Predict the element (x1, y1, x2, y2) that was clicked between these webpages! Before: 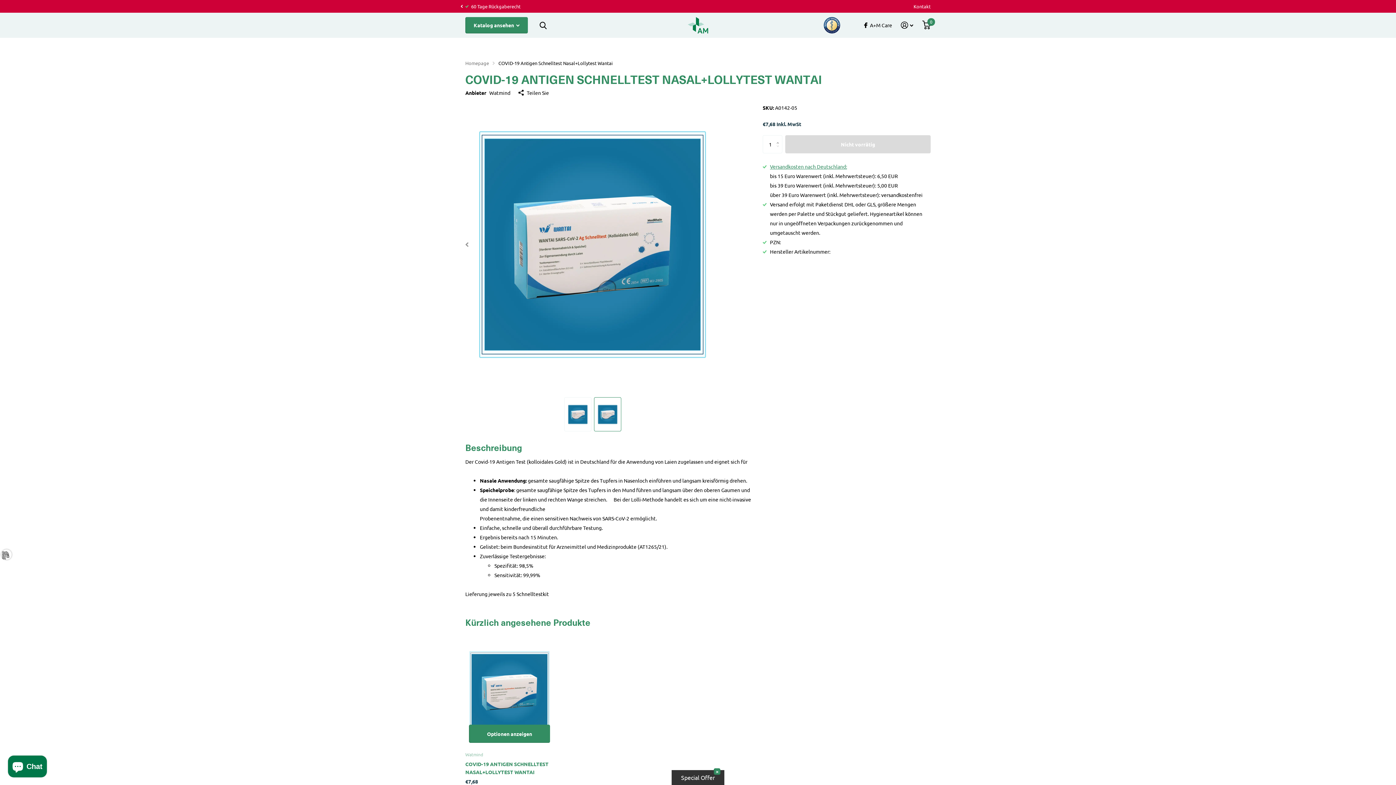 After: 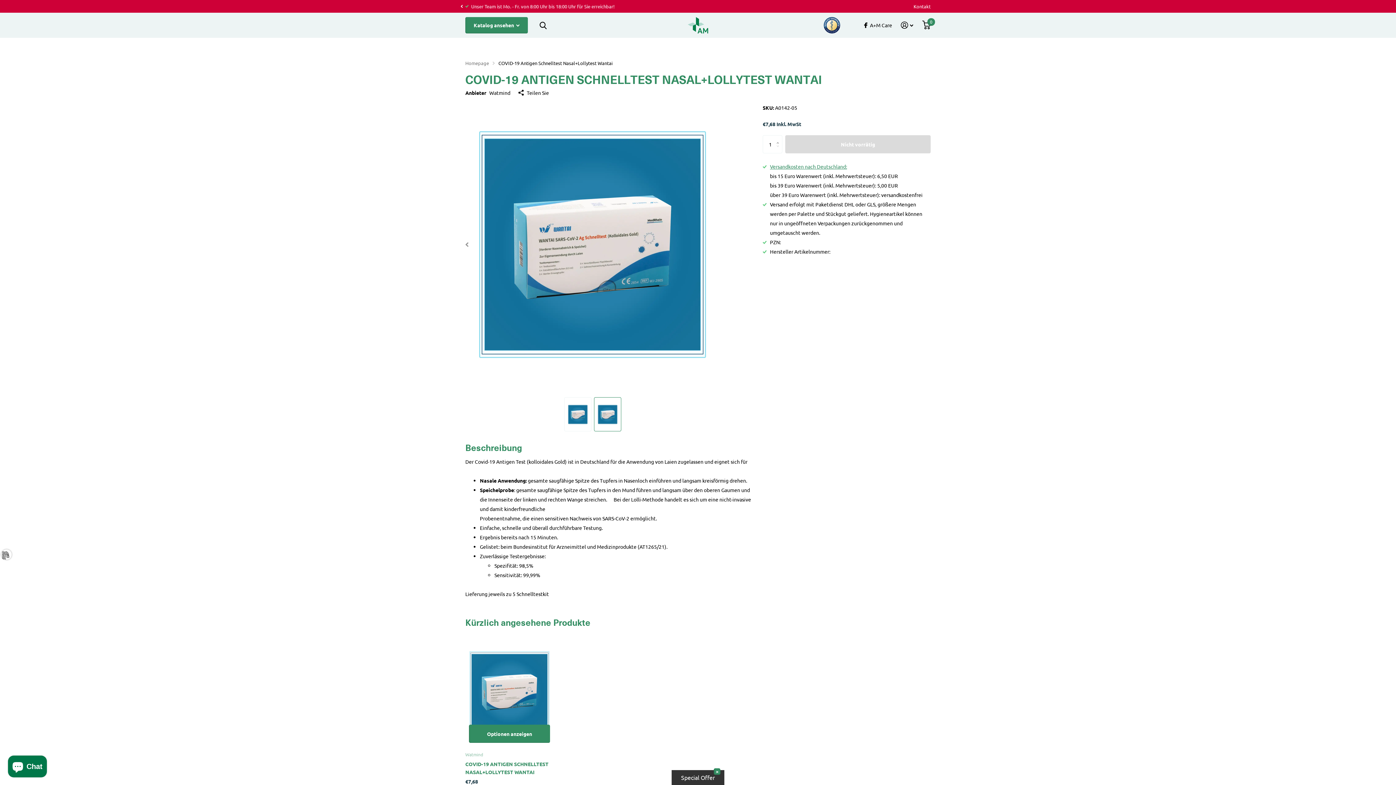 Action: bbox: (773, 144, 786, 157) label: Descrease by 1